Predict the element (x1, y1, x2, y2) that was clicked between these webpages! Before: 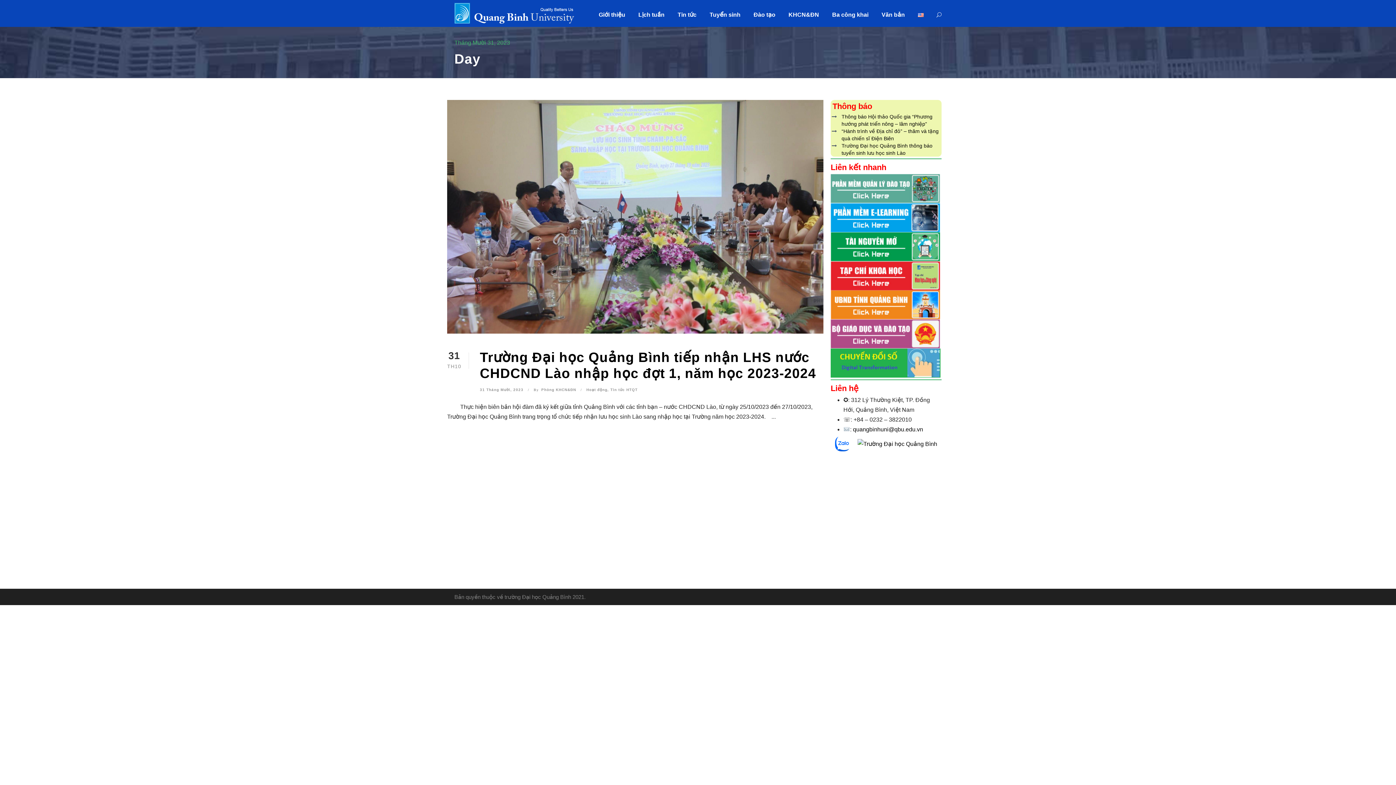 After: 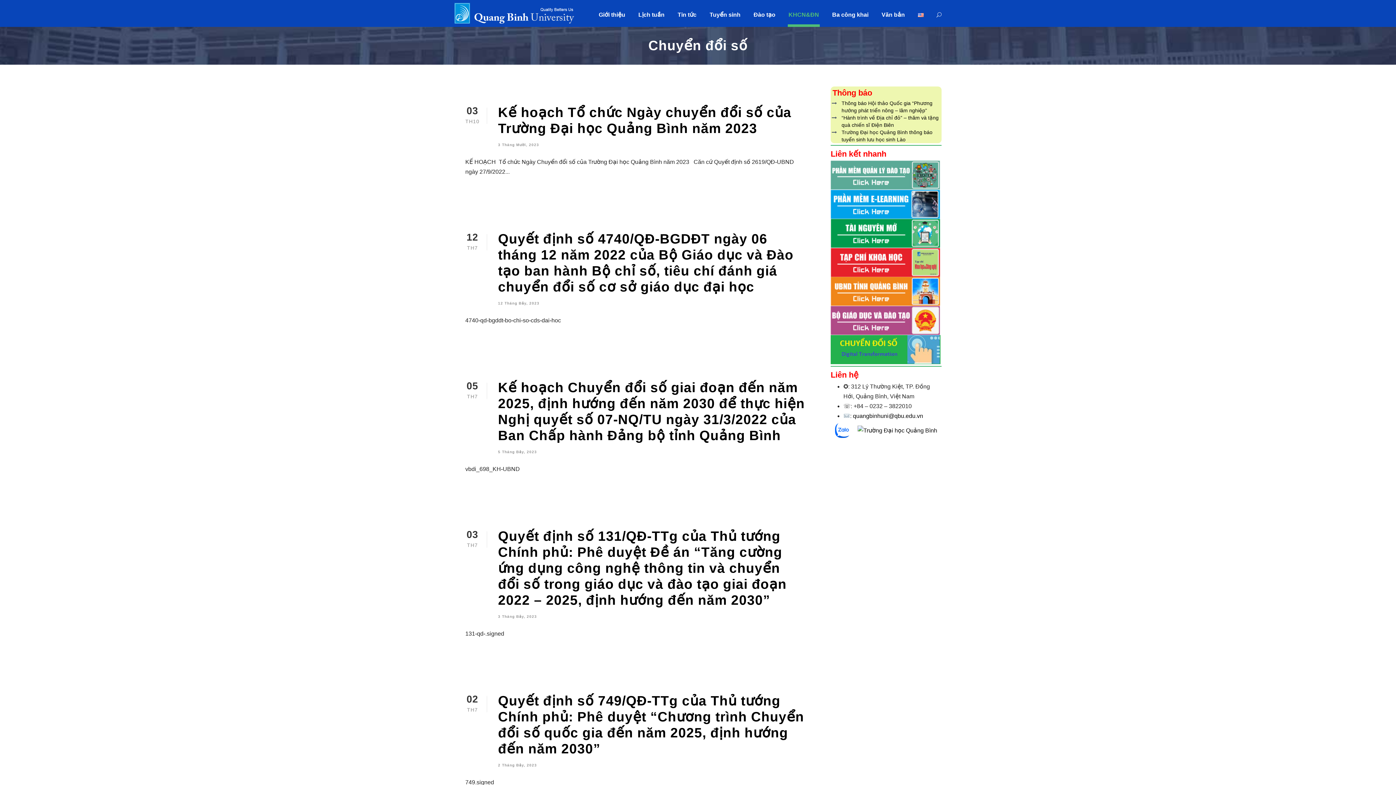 Action: bbox: (830, 369, 940, 376)